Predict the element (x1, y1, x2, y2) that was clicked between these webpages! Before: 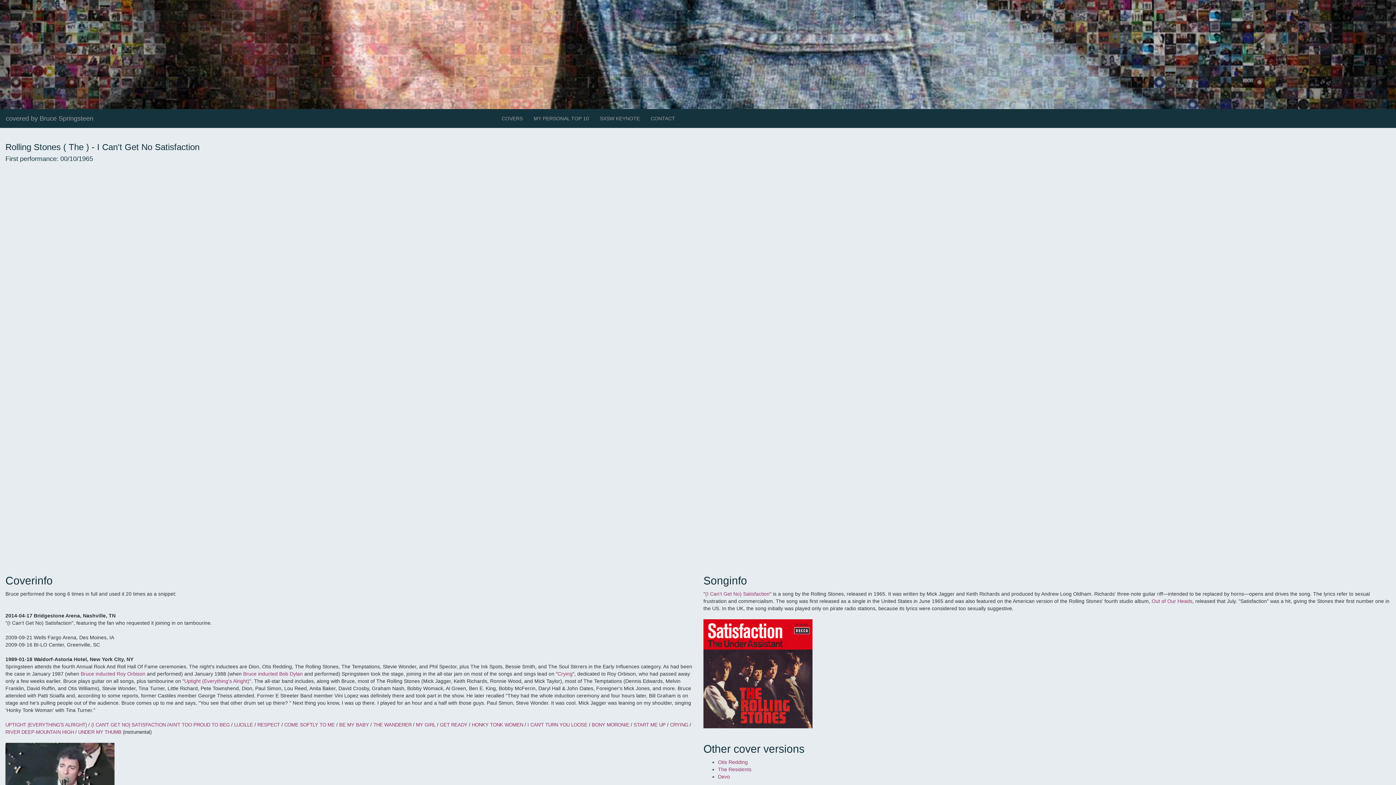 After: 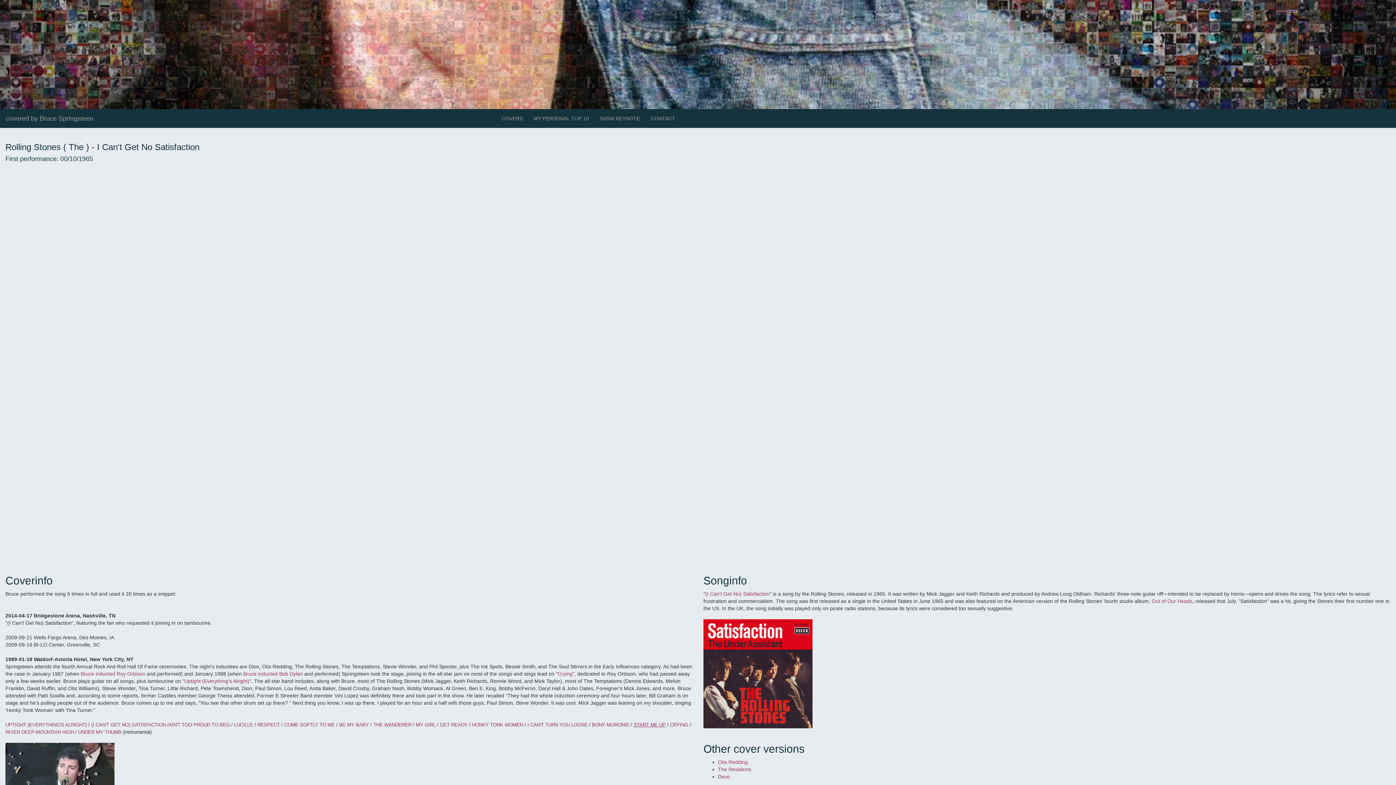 Action: bbox: (633, 722, 665, 728) label: START ME UP